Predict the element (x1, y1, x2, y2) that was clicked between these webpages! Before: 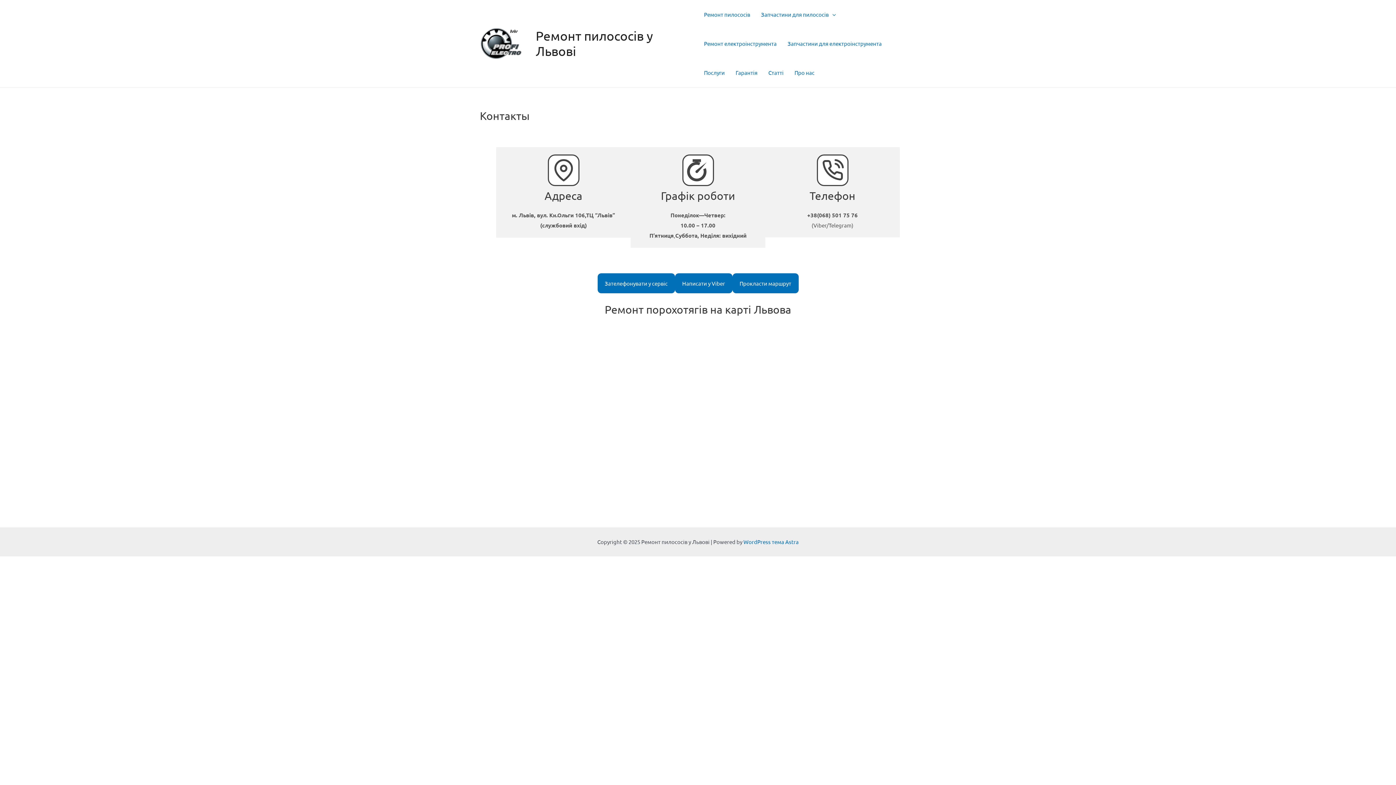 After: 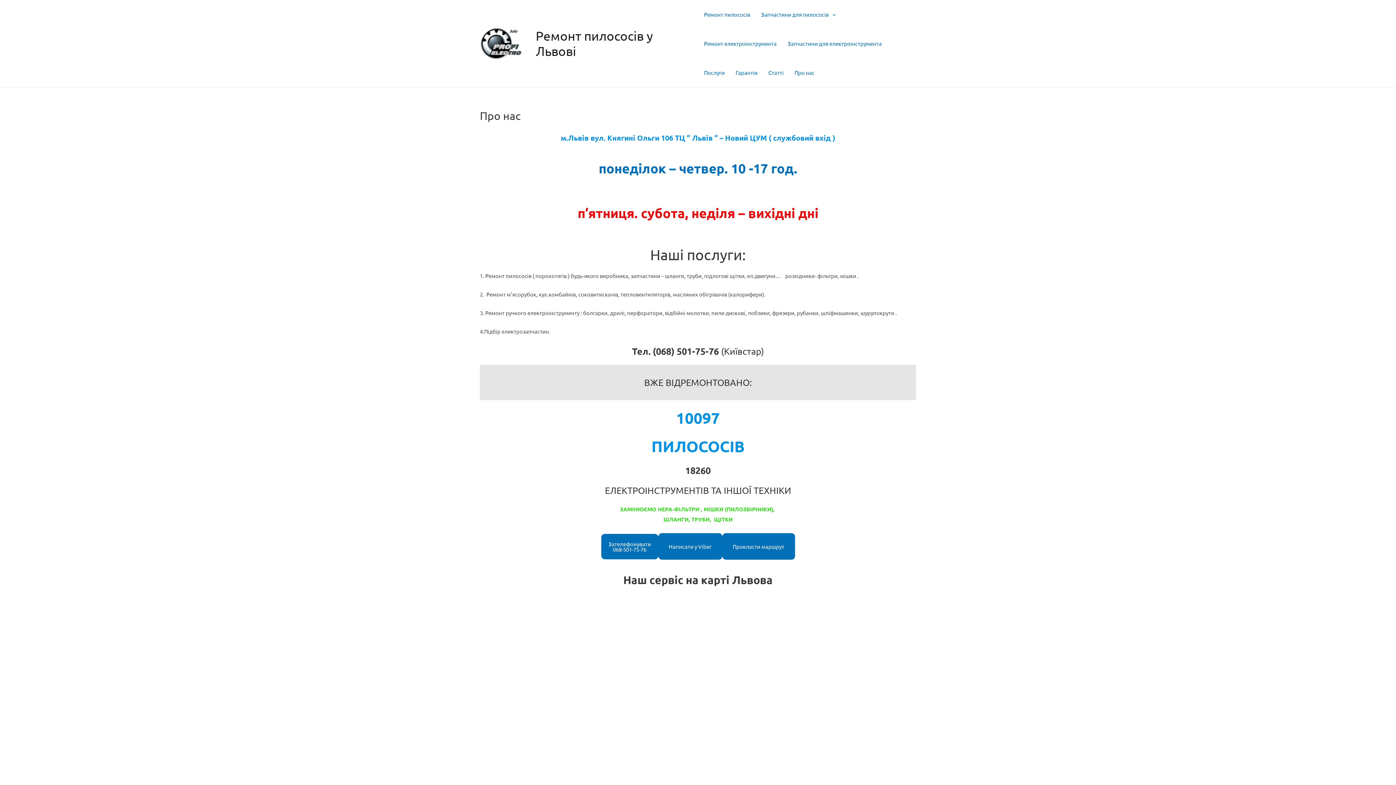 Action: bbox: (789, 58, 820, 87) label: Про нас